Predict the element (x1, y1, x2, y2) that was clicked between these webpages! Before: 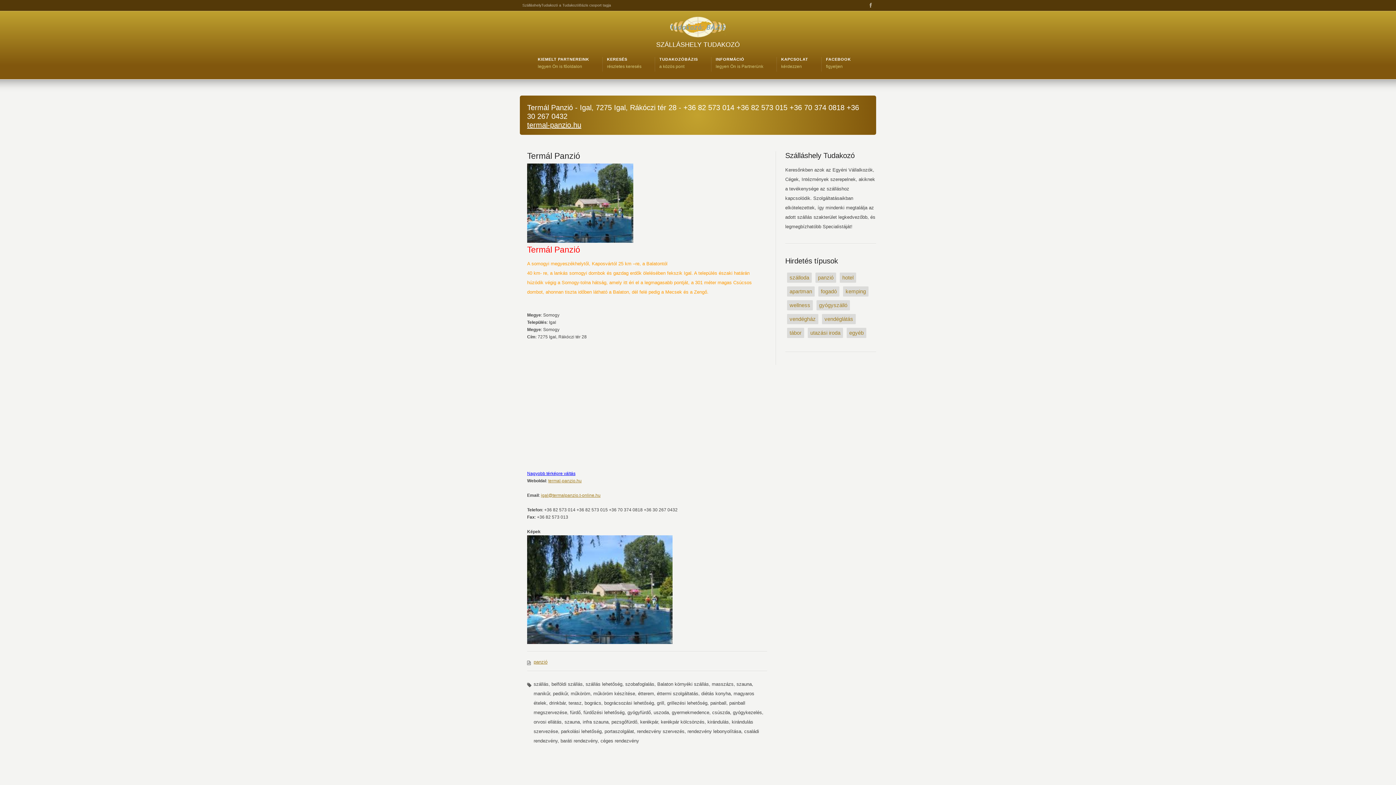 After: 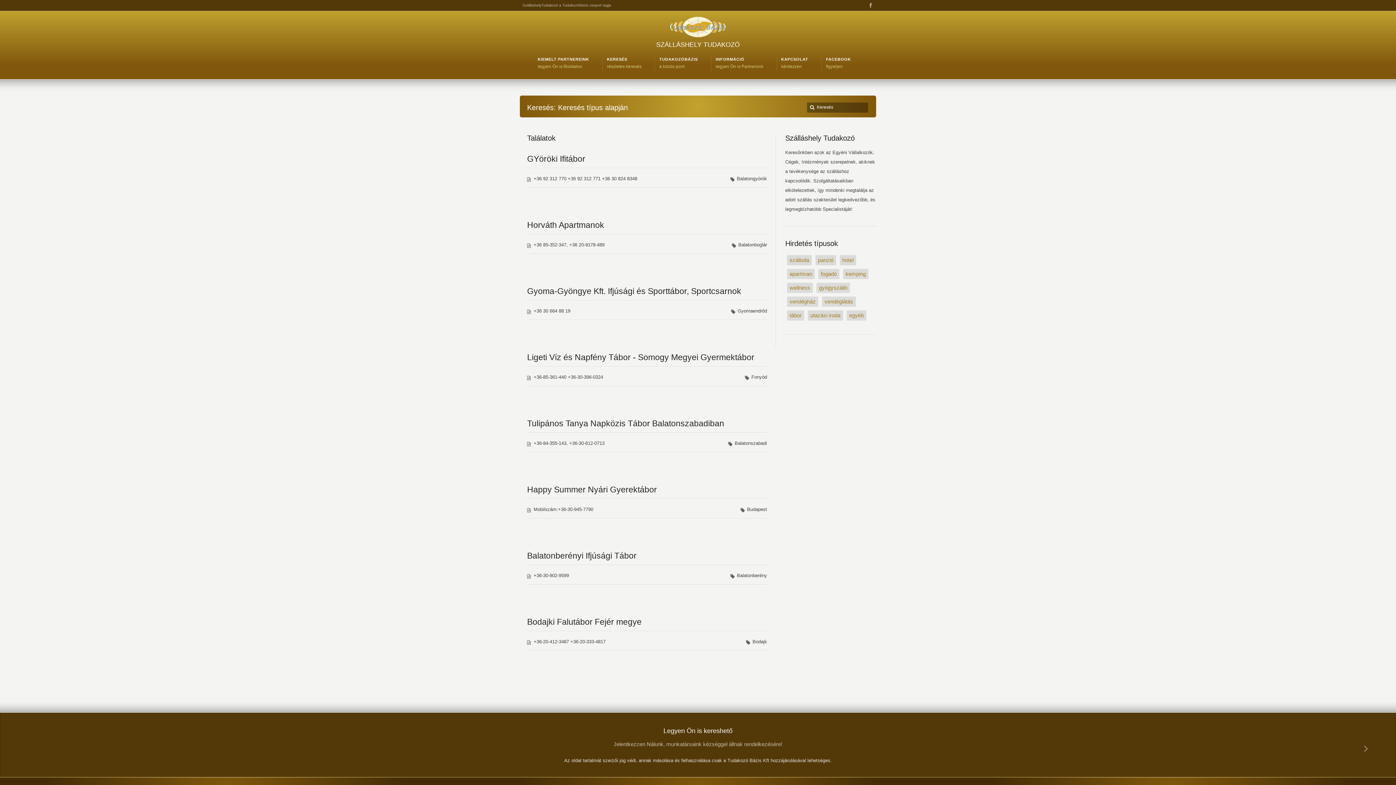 Action: bbox: (787, 328, 804, 338) label: tábor